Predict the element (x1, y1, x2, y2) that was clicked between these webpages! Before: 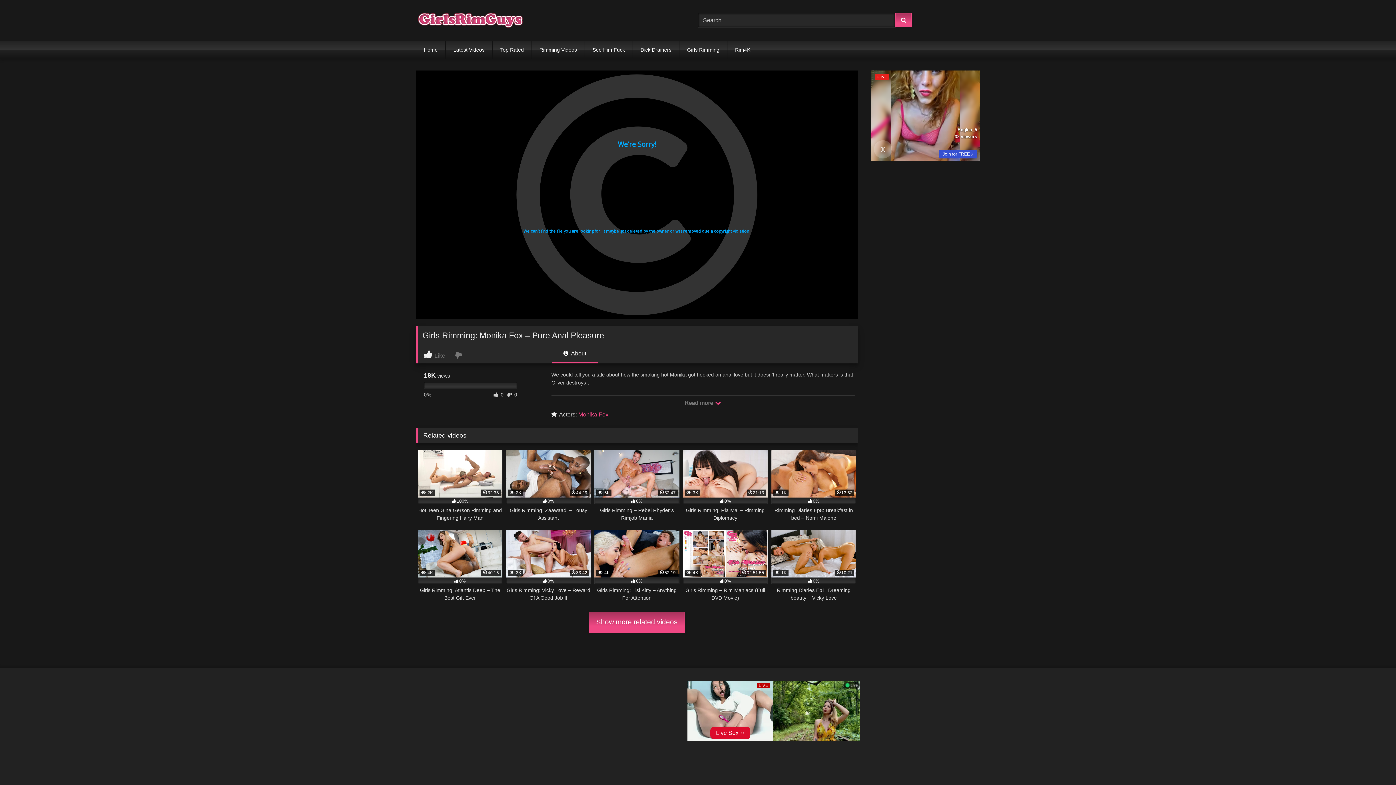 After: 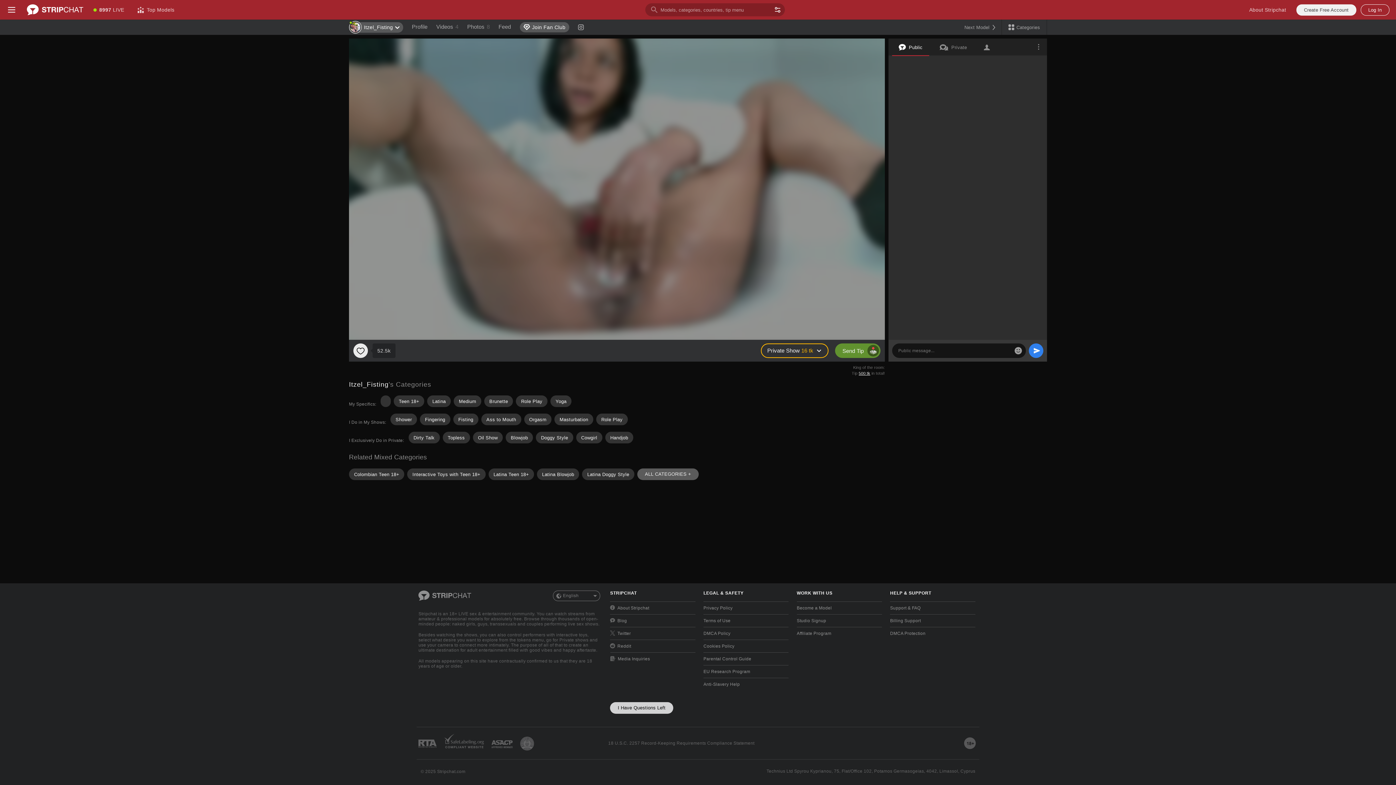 Action: bbox: (416, 7, 525, 33)